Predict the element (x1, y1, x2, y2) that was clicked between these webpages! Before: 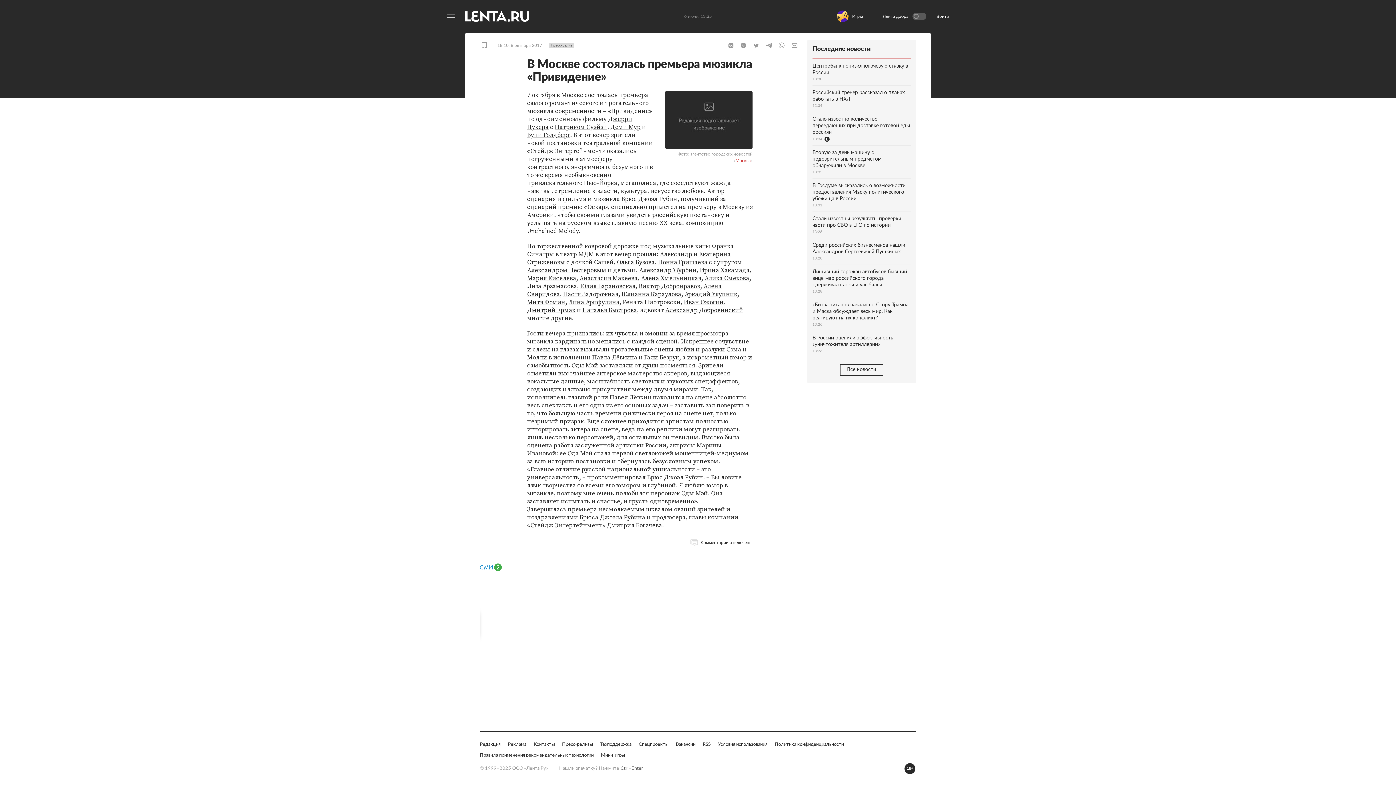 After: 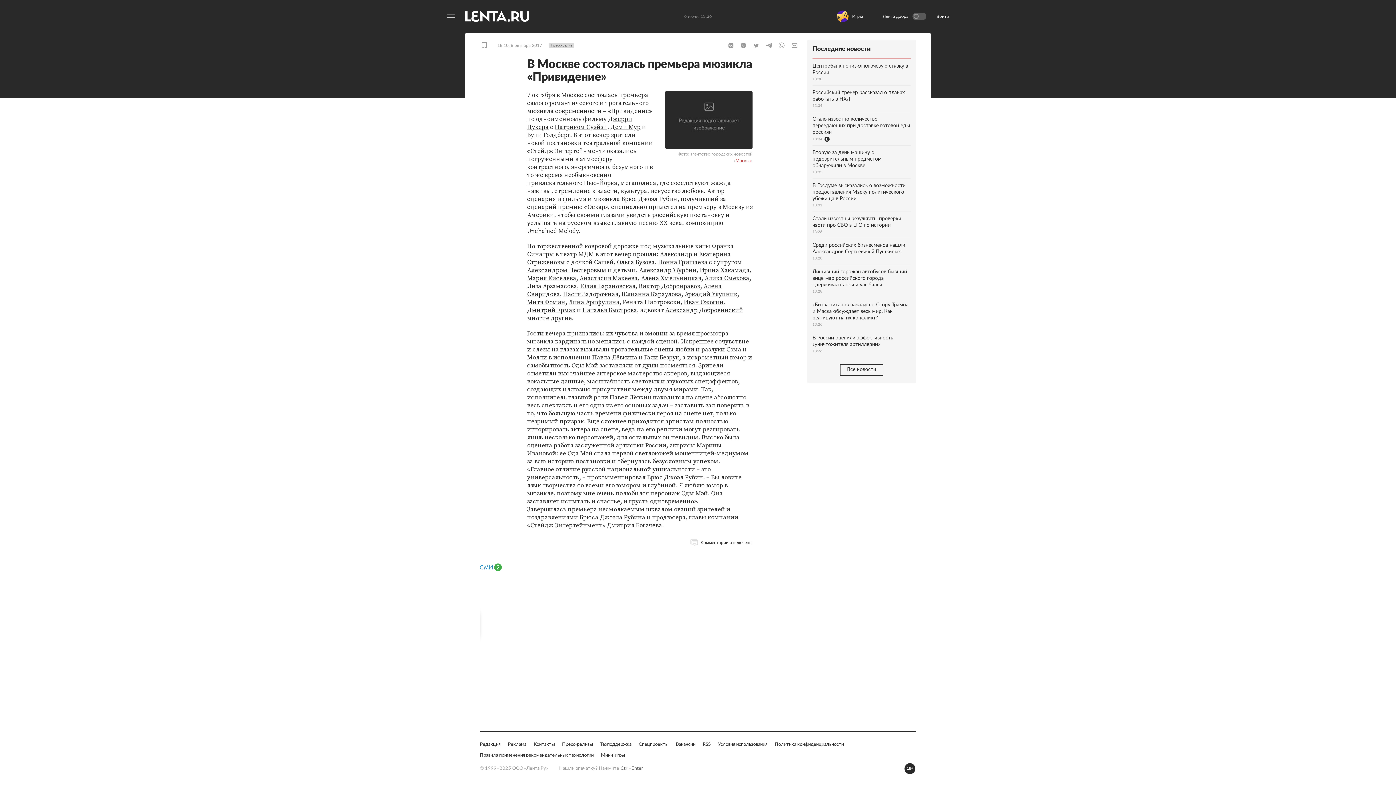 Action: bbox: (527, 130, 570, 139) label: Вупи Голдберг